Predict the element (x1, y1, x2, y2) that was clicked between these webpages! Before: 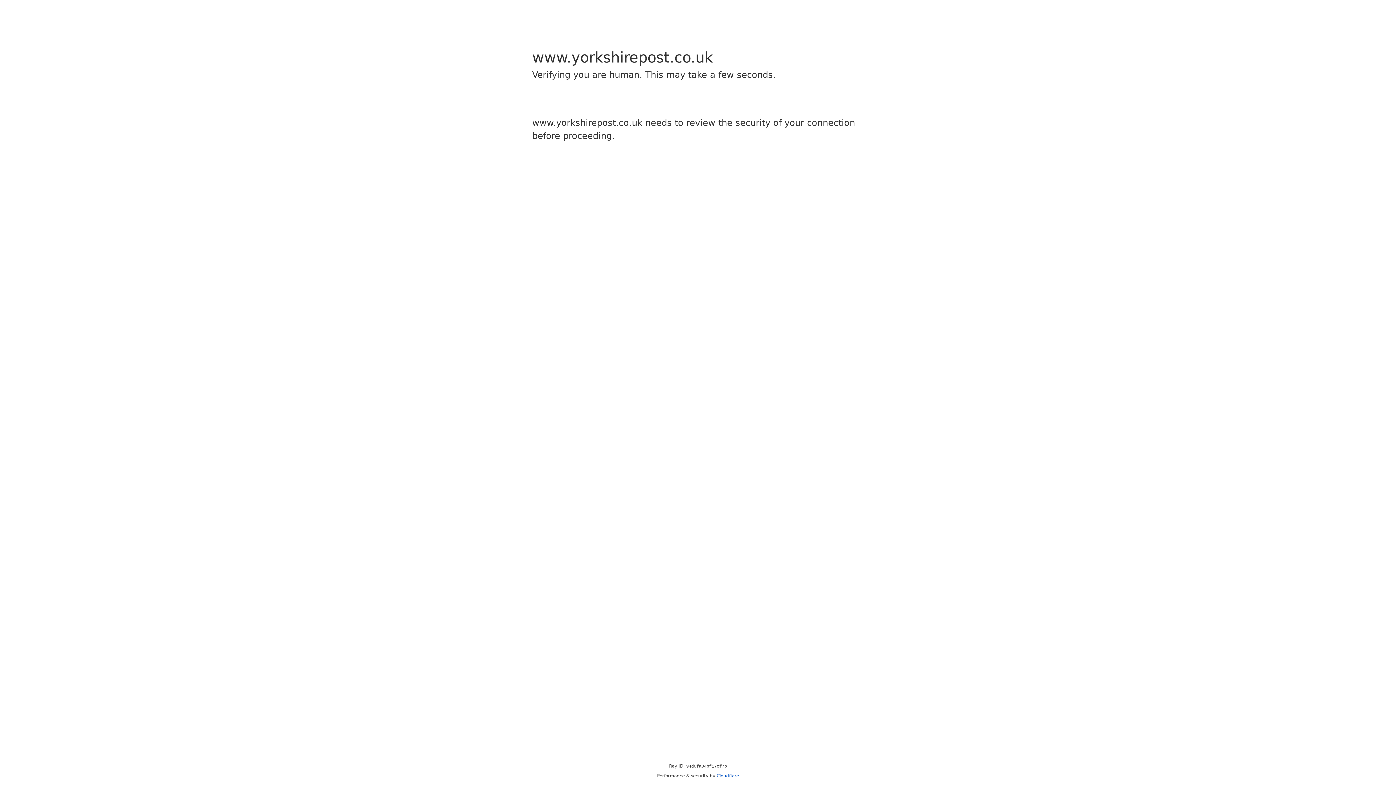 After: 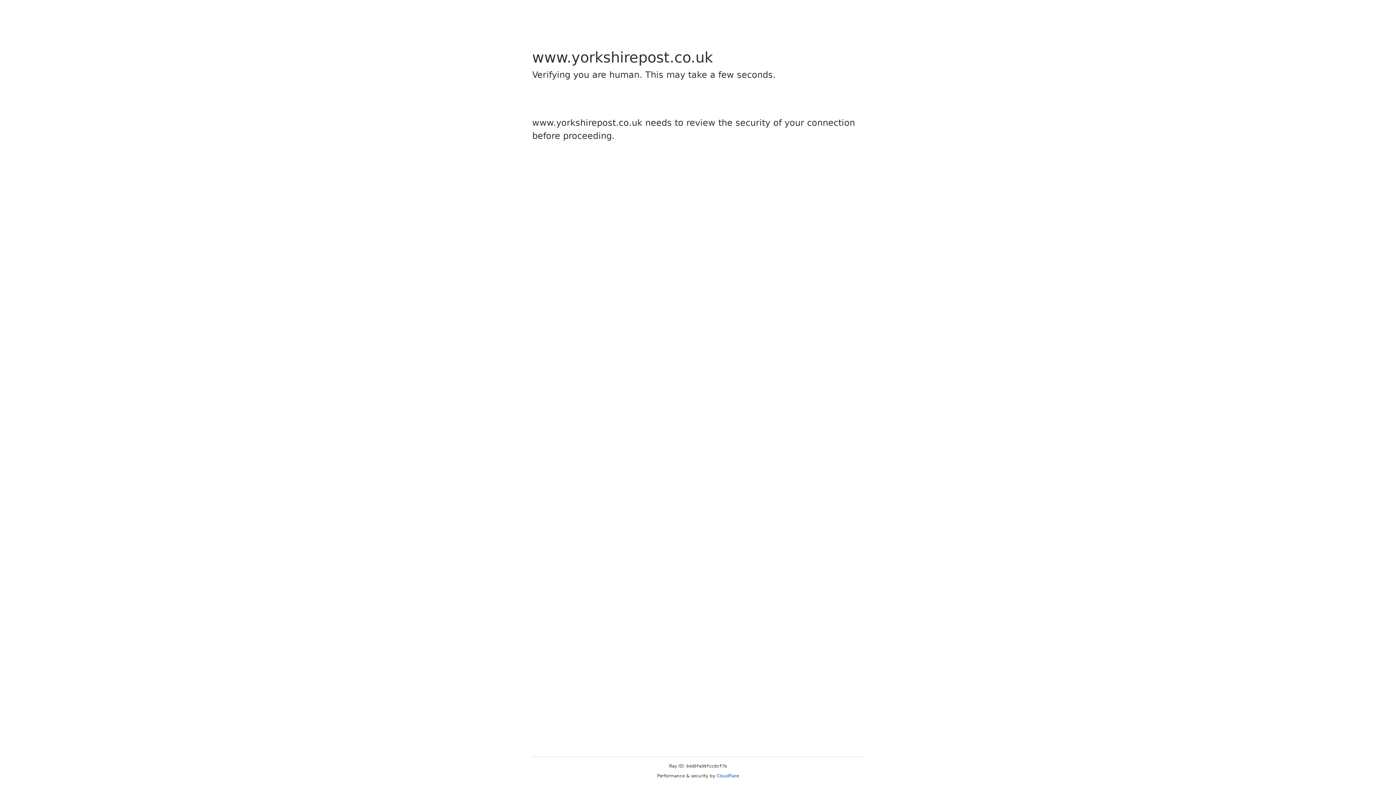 Action: label: Cloudflare bbox: (716, 773, 739, 778)